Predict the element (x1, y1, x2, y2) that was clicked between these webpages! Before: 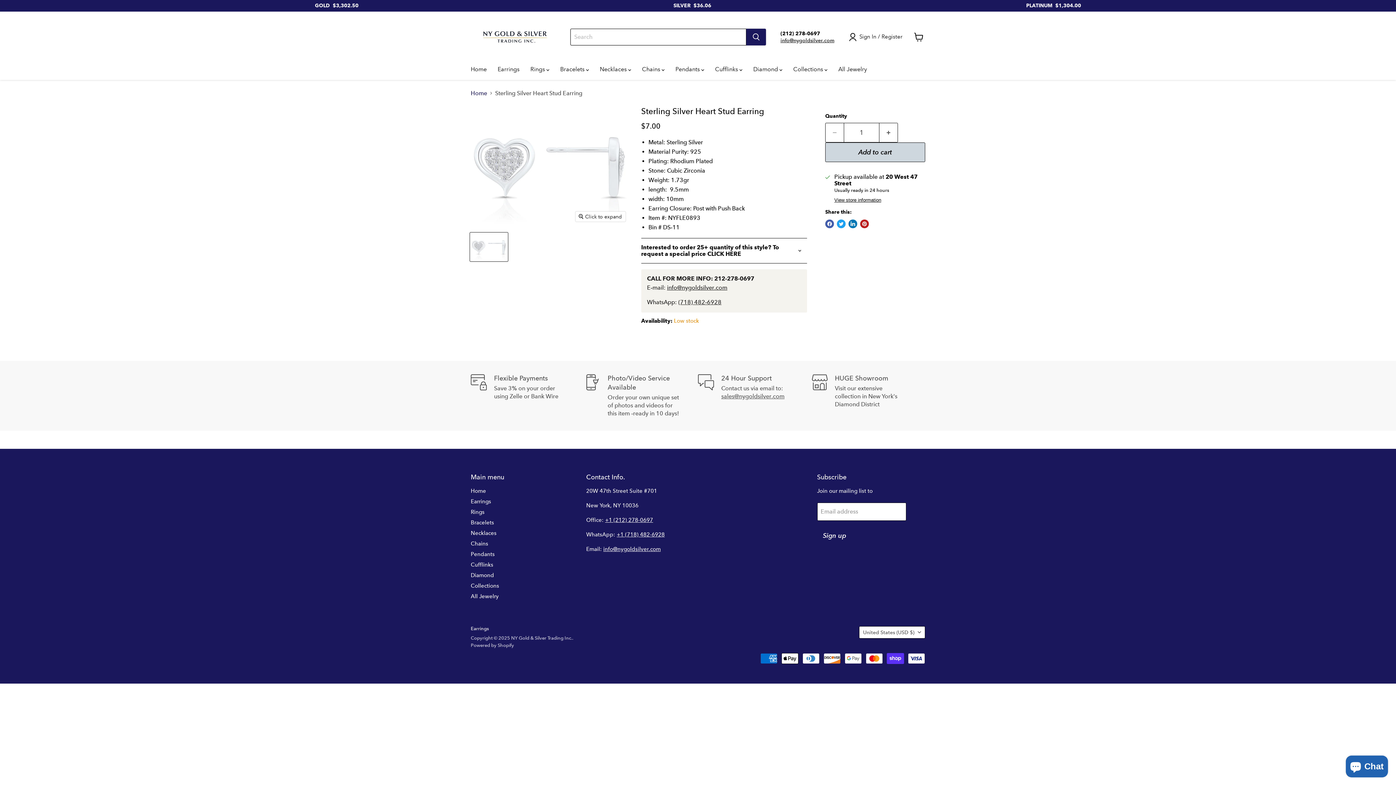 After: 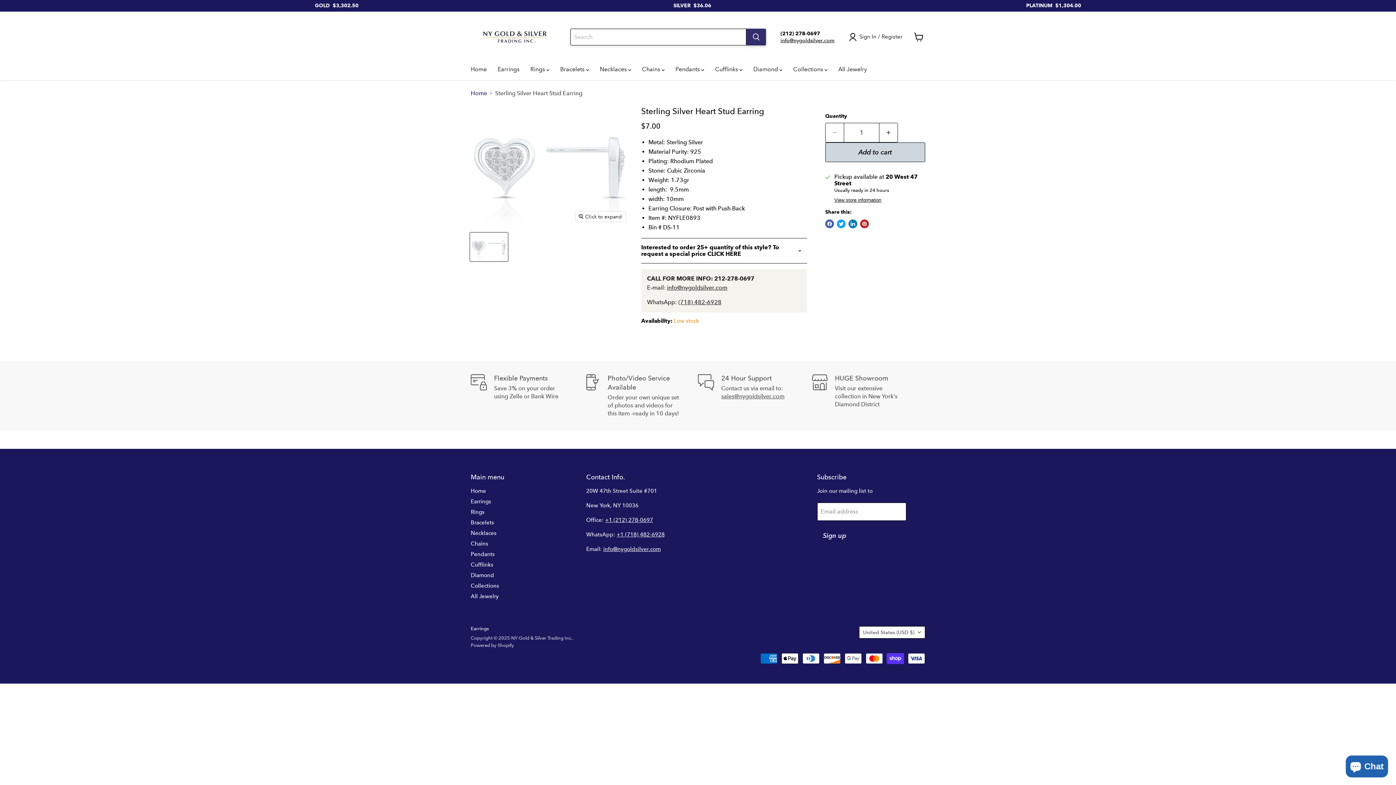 Action: label: Search bbox: (746, 28, 766, 45)